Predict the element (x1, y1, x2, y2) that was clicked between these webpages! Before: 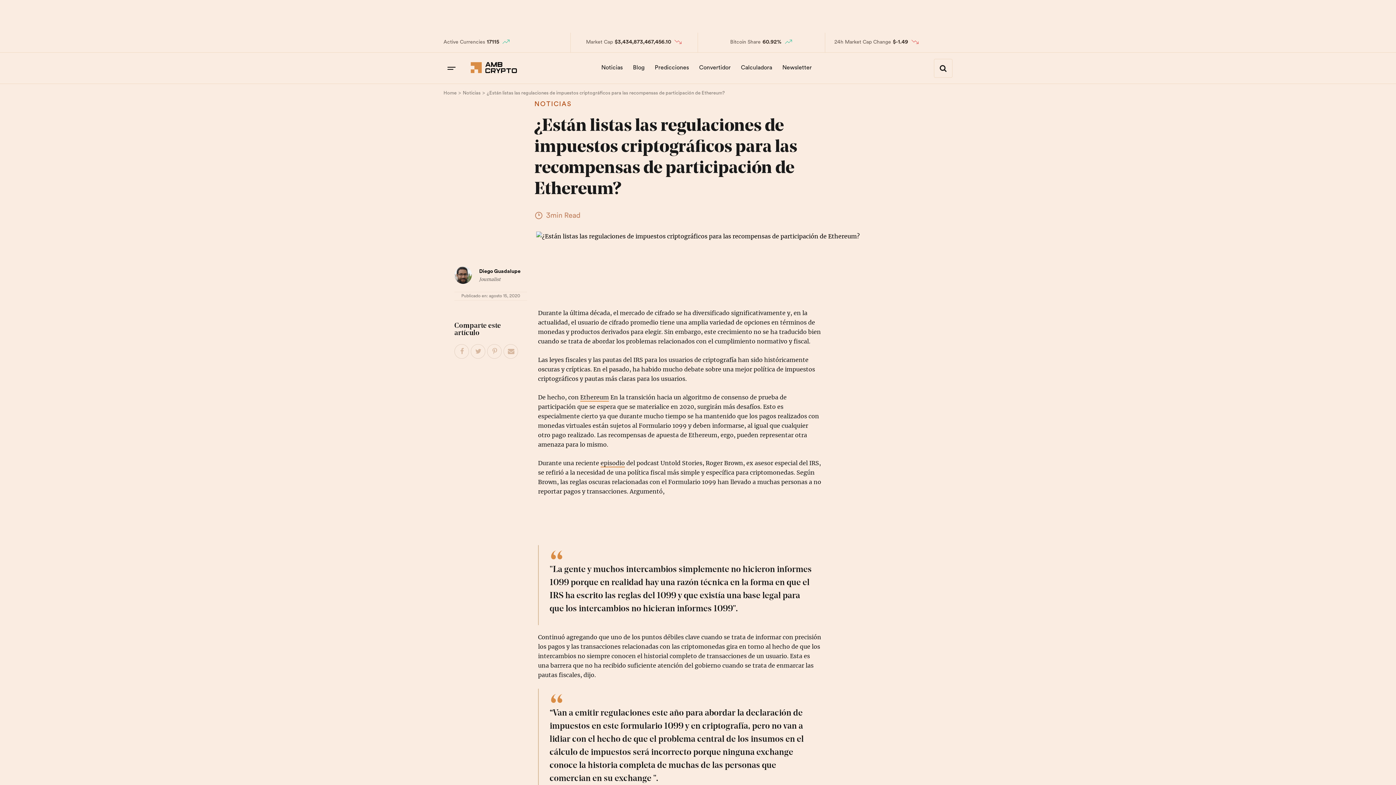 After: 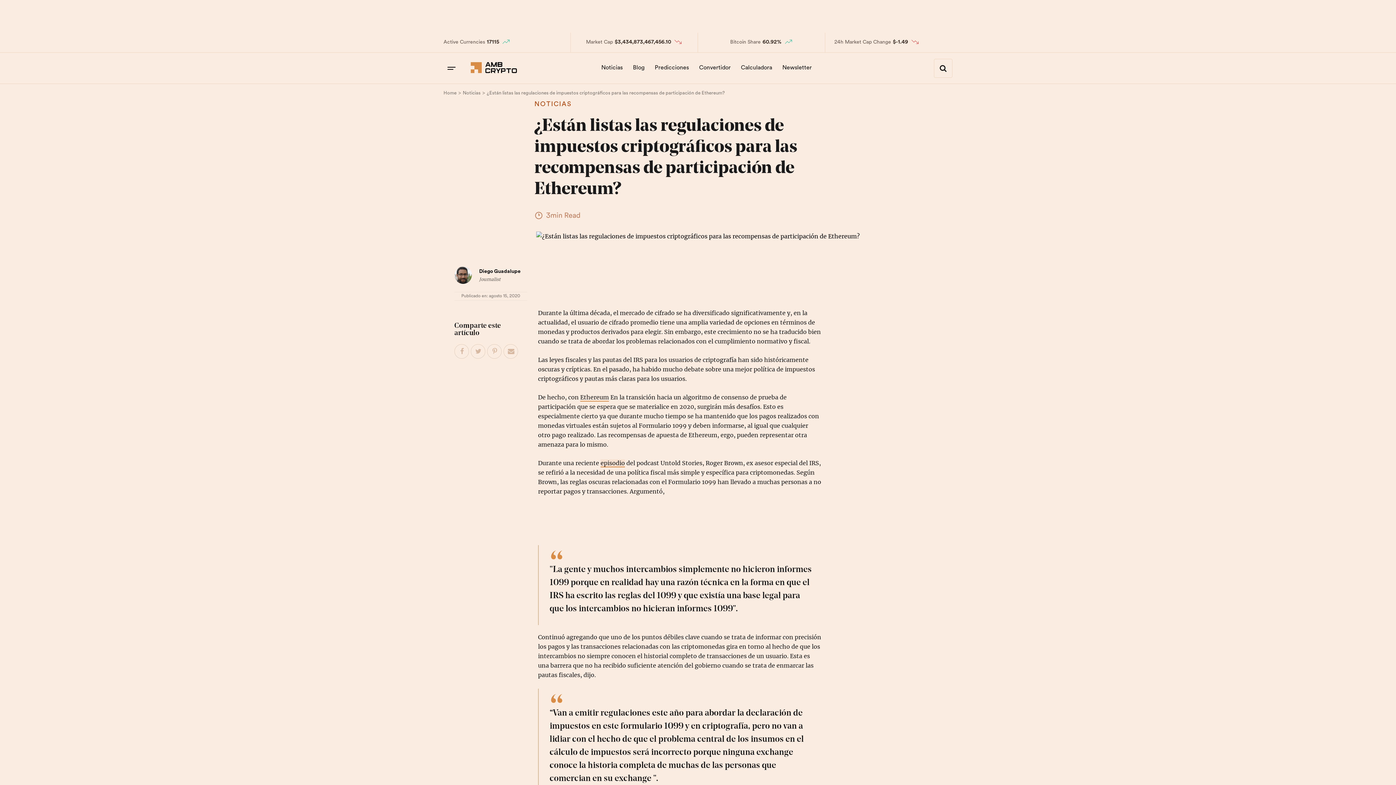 Action: label: episodio bbox: (600, 459, 625, 467)